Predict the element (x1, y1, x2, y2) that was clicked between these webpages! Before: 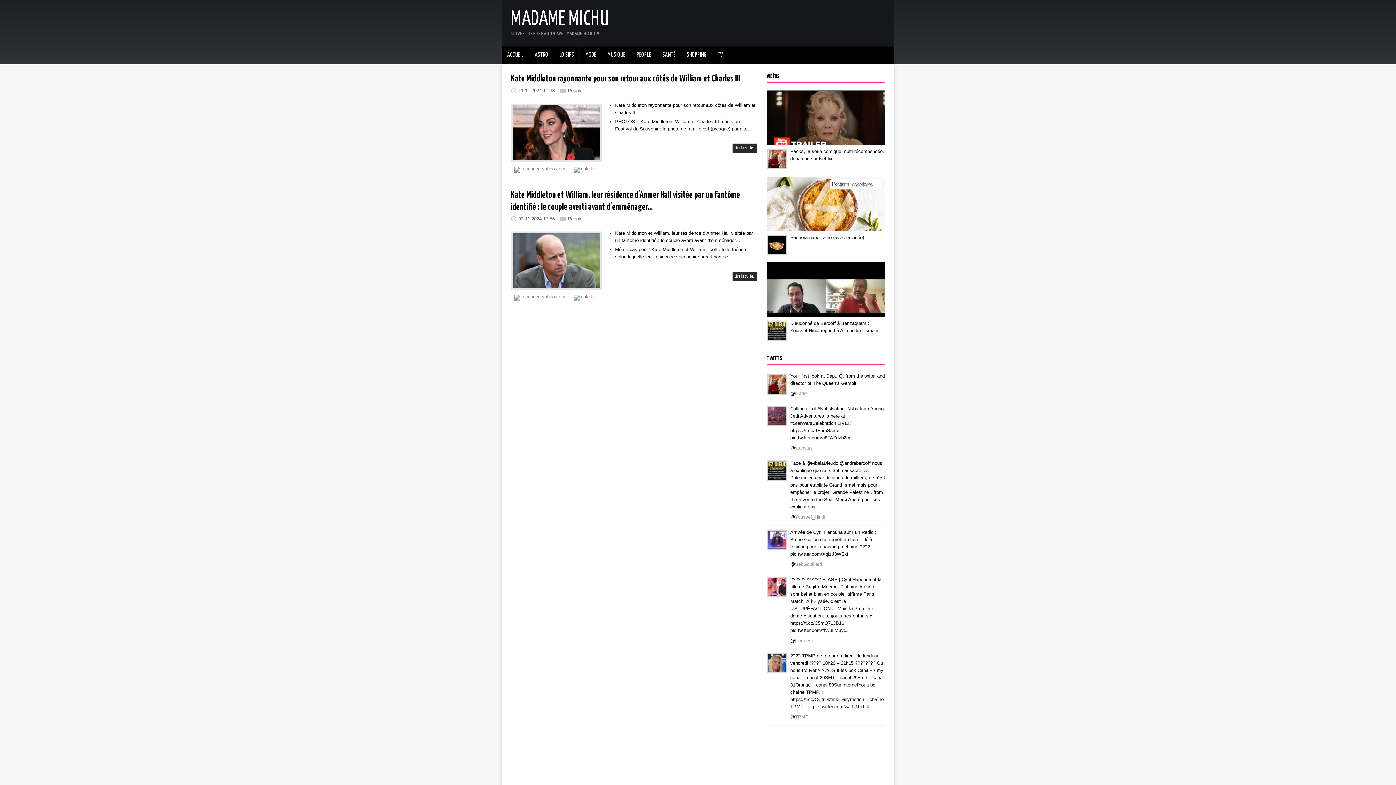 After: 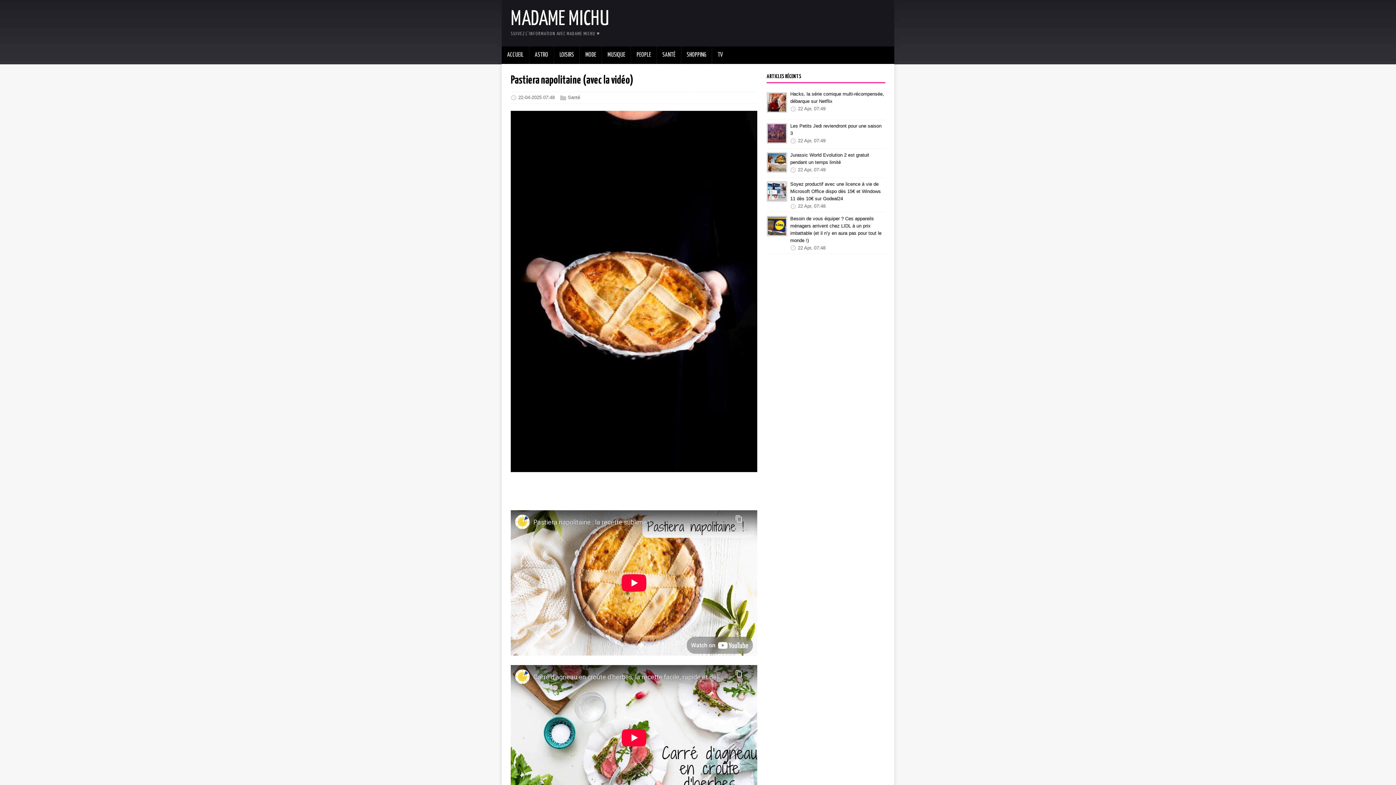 Action: label: Pastiera napolitaine (avec la vidéo) bbox: (790, 233, 864, 241)